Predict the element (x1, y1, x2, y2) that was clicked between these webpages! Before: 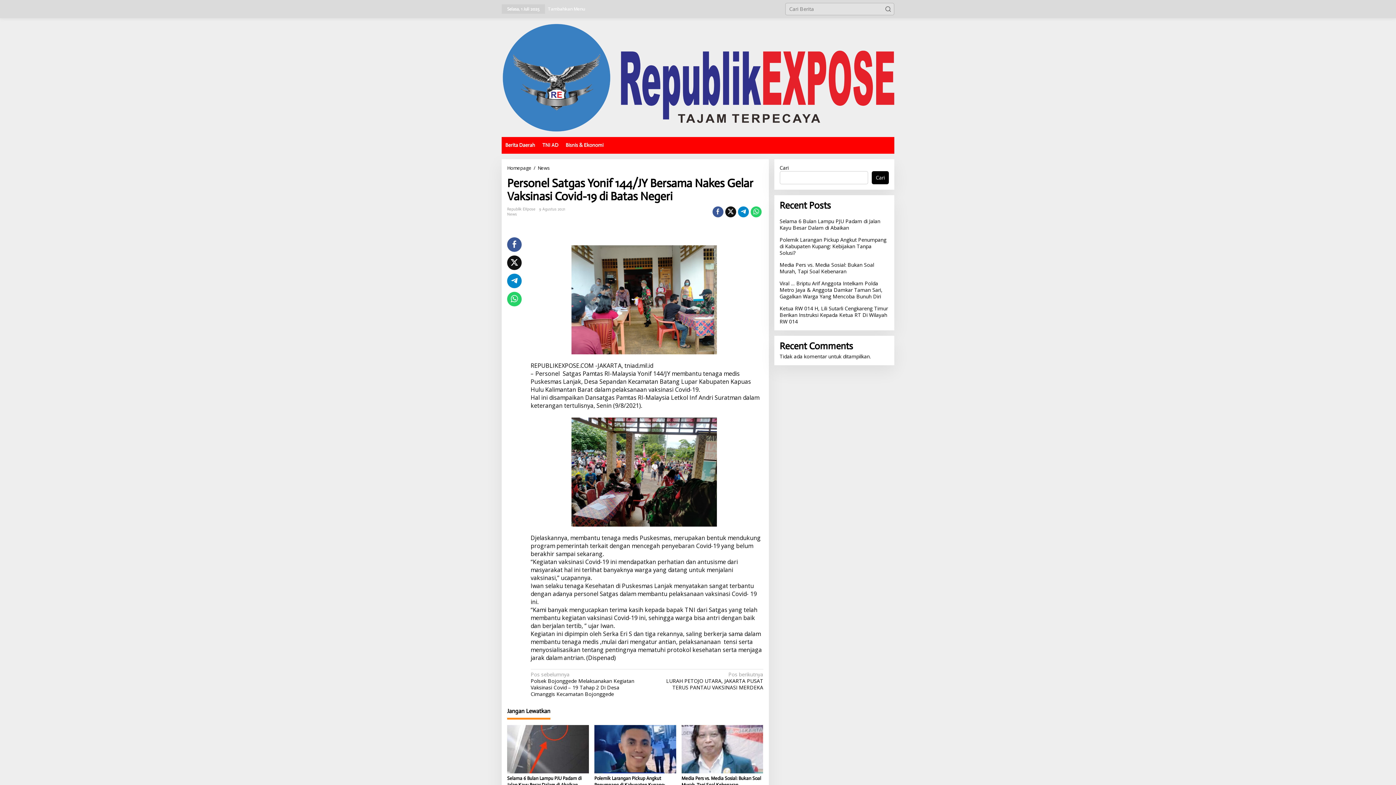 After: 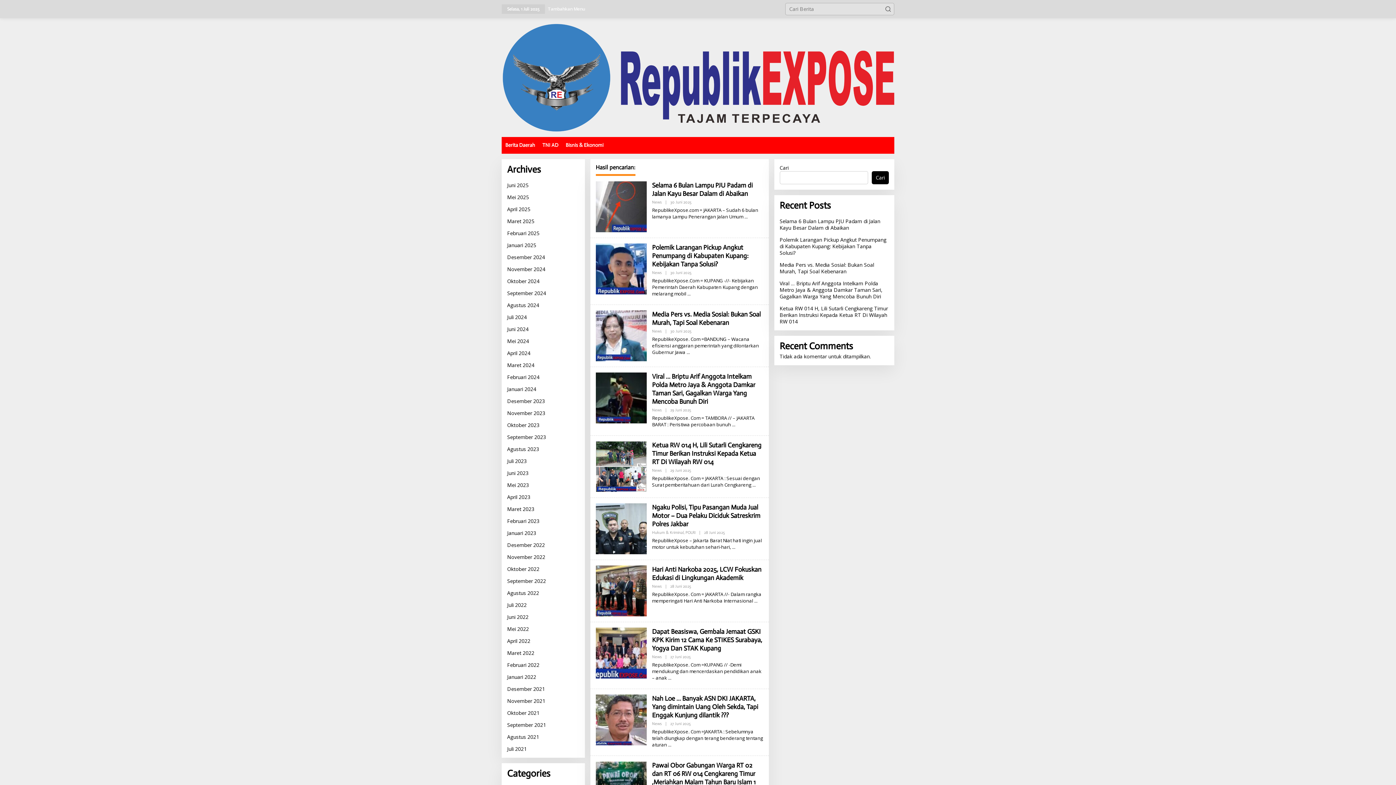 Action: label: Submit bbox: (882, 2, 894, 15)